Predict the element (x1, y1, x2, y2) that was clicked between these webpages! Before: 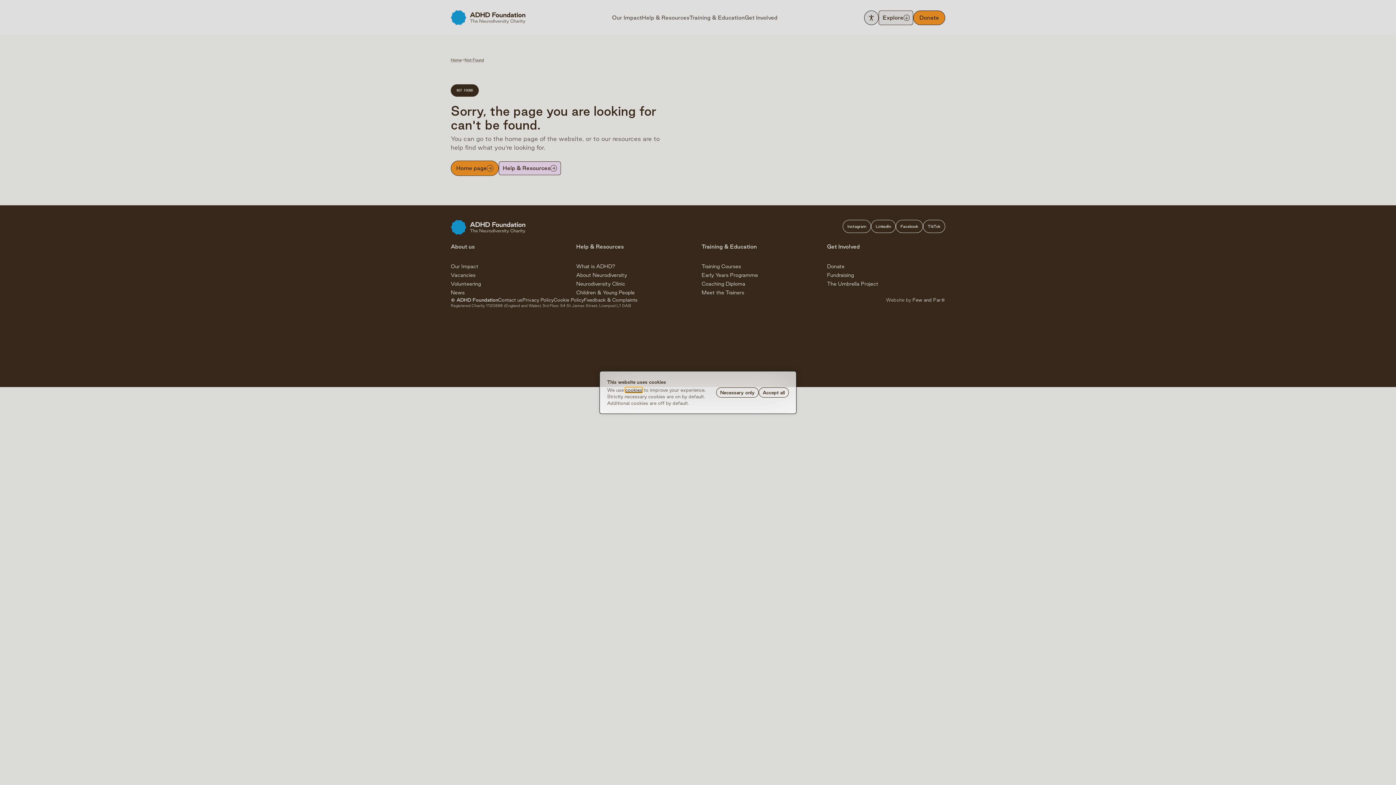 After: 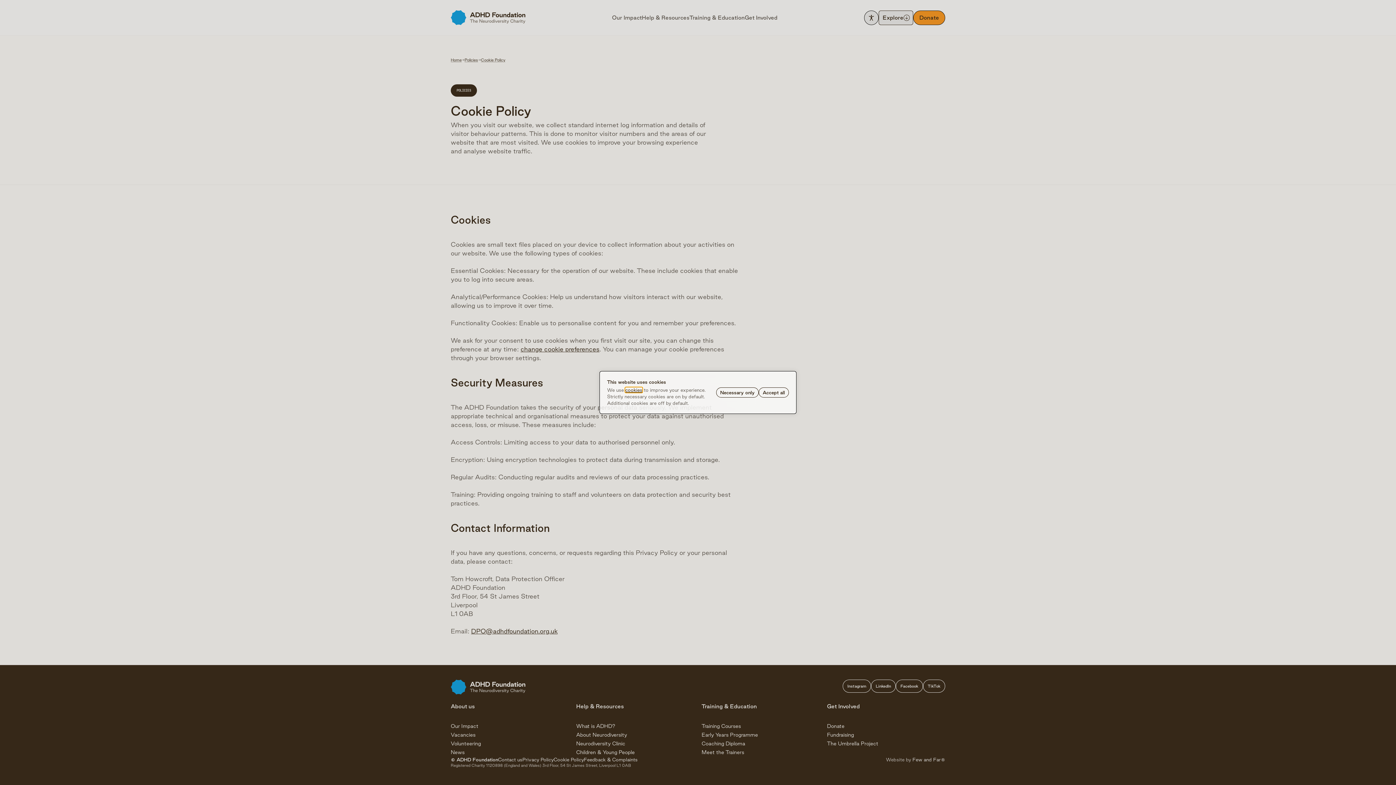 Action: label: cookies bbox: (625, 387, 642, 392)